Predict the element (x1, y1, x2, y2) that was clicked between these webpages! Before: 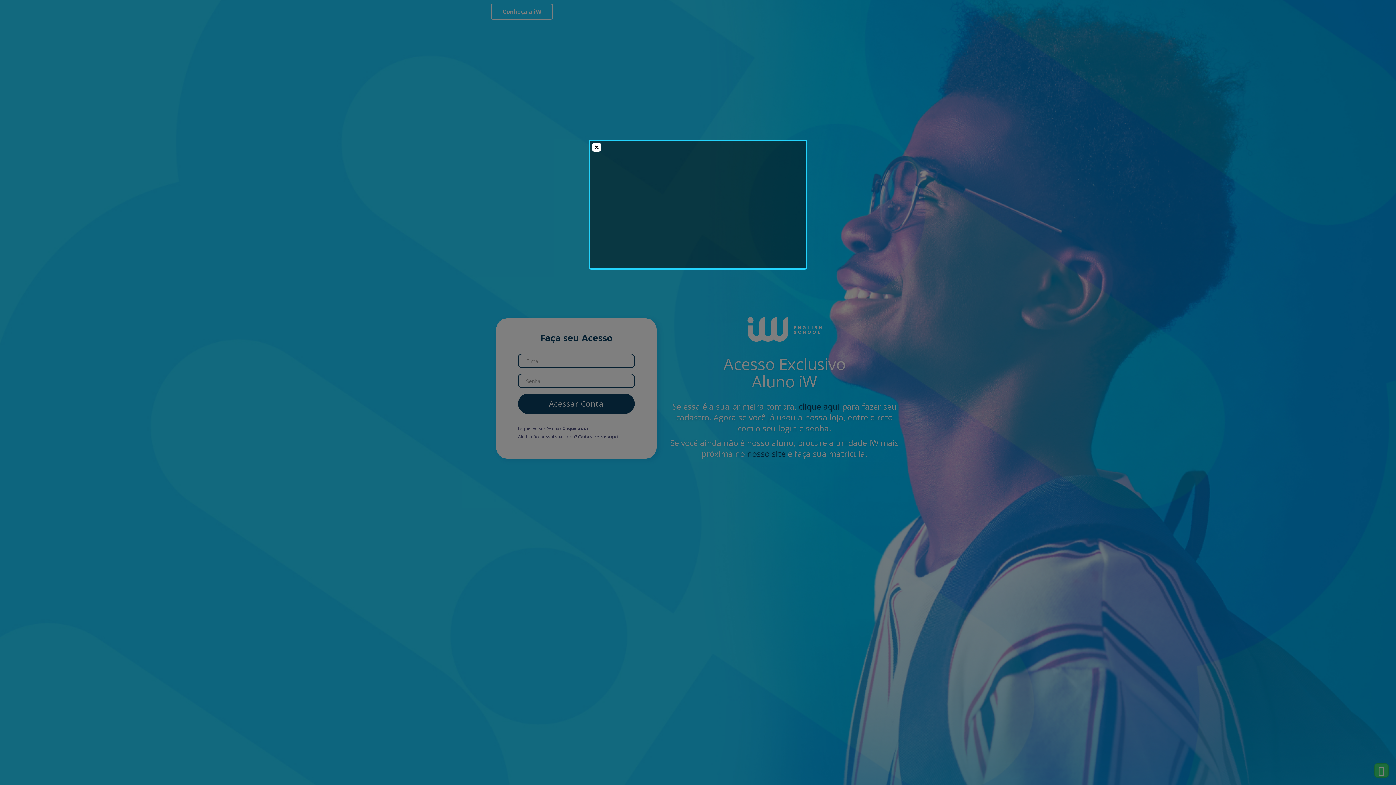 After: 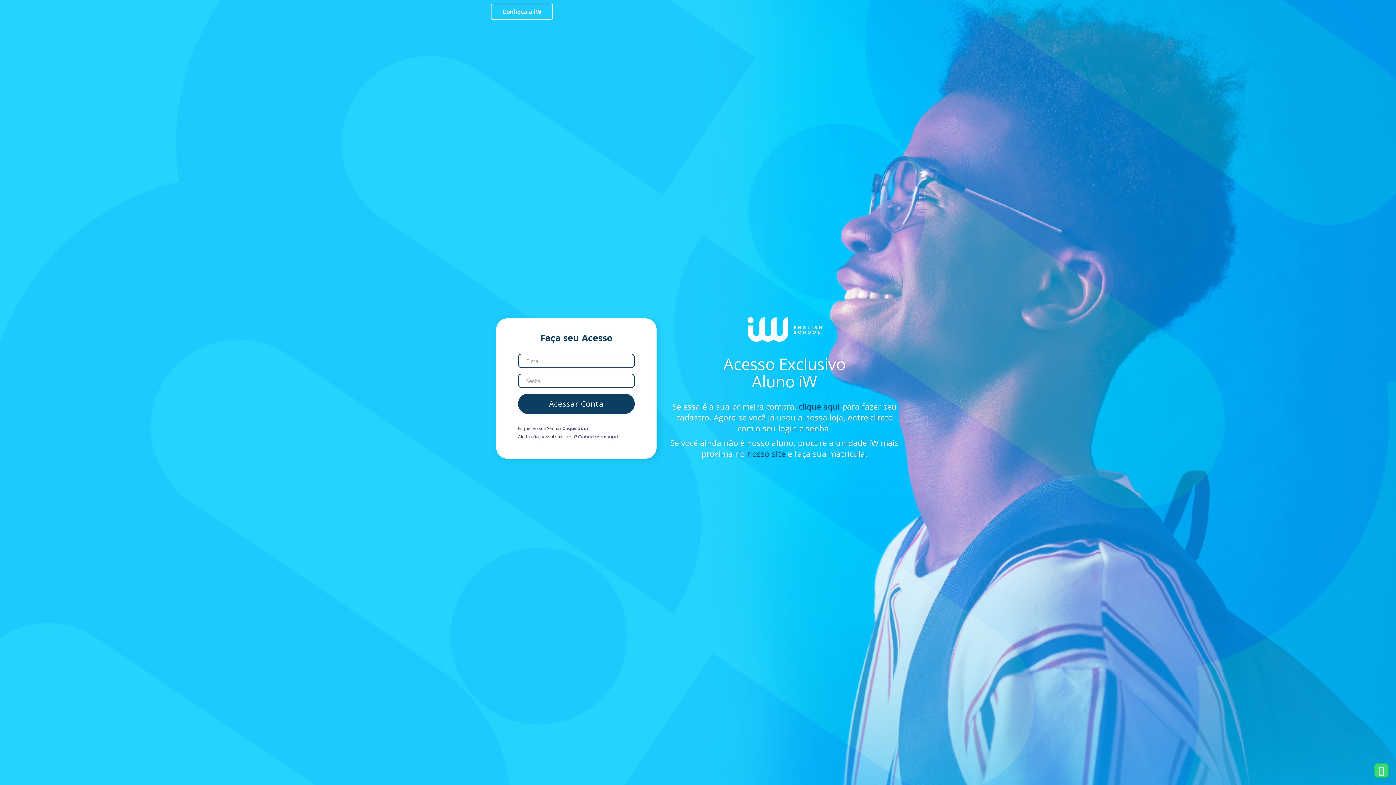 Action: bbox: (592, 142, 601, 151)